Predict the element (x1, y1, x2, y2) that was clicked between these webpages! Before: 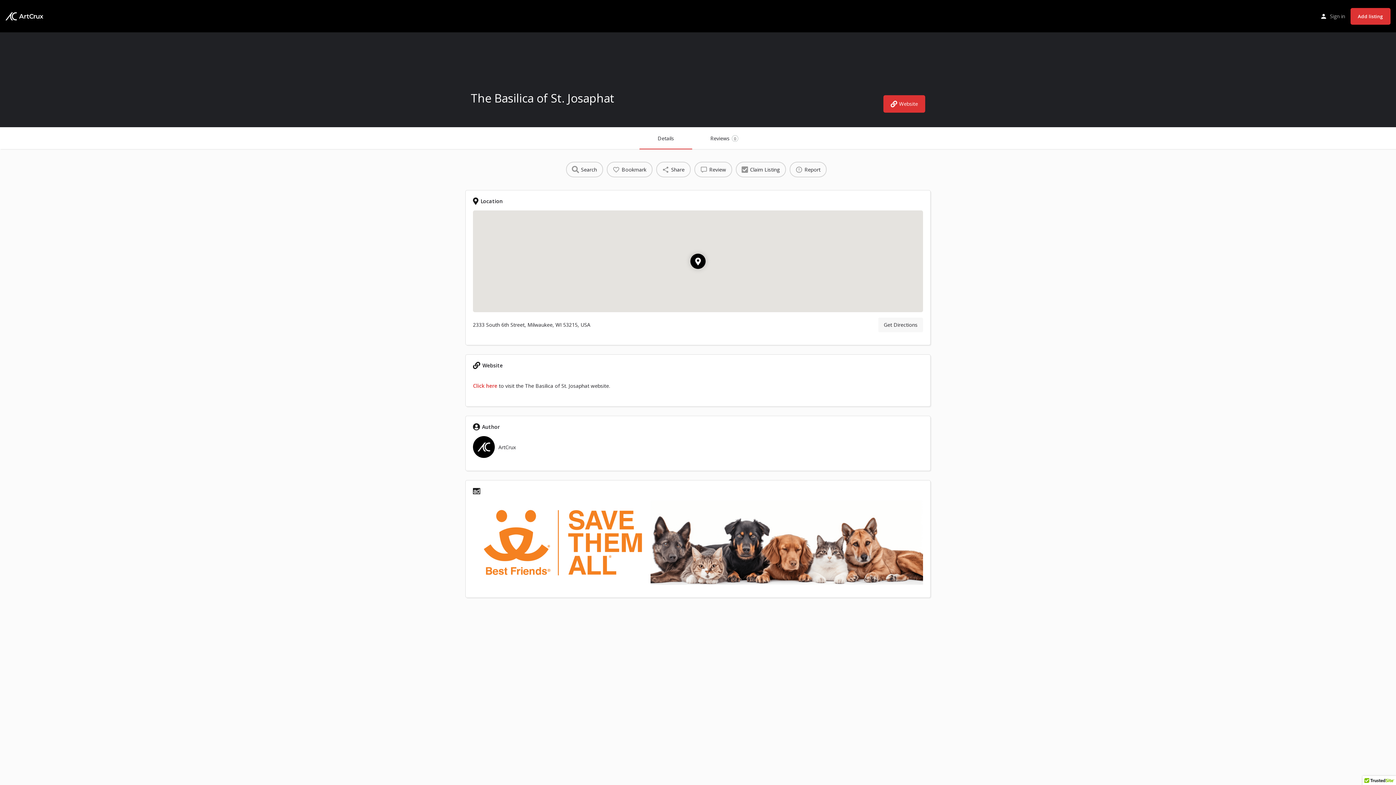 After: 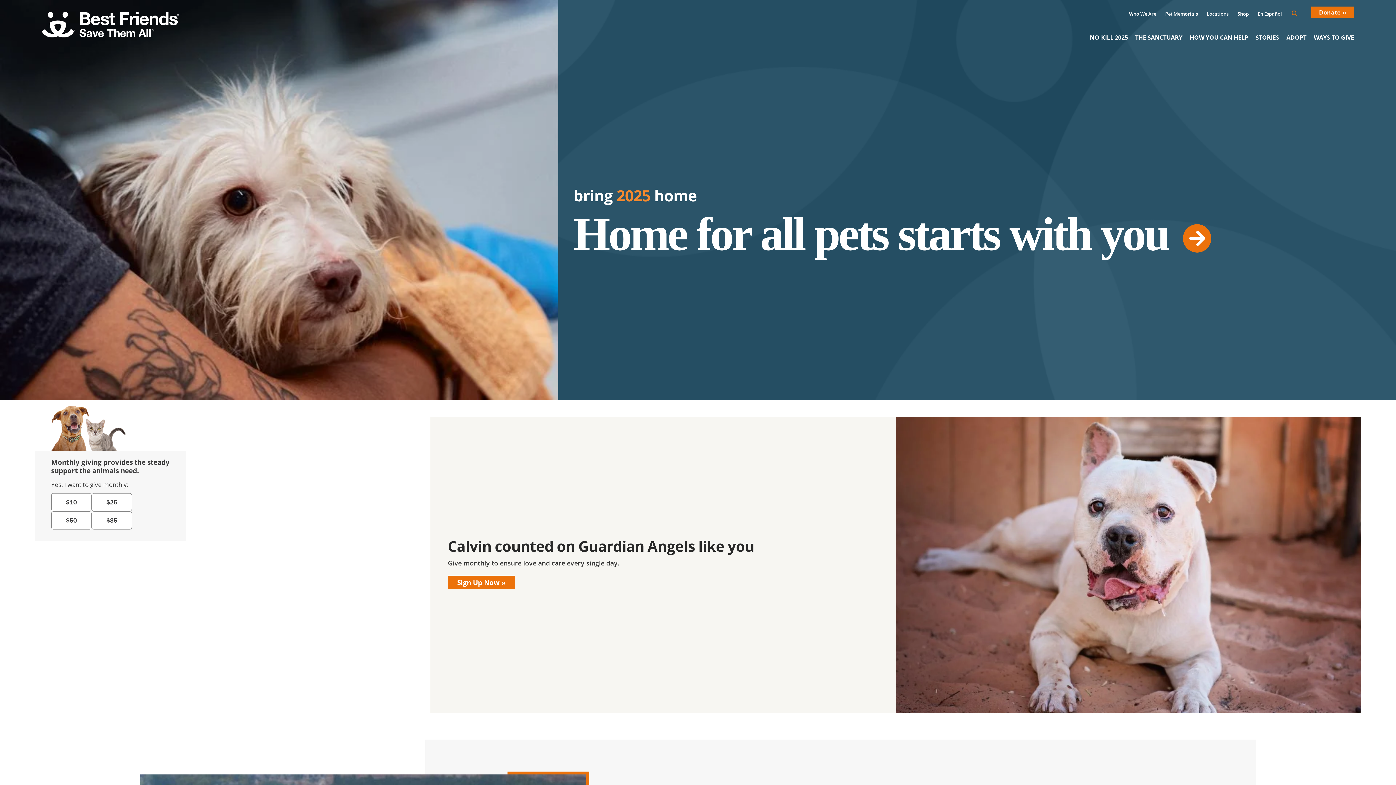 Action: bbox: (473, 538, 923, 545)